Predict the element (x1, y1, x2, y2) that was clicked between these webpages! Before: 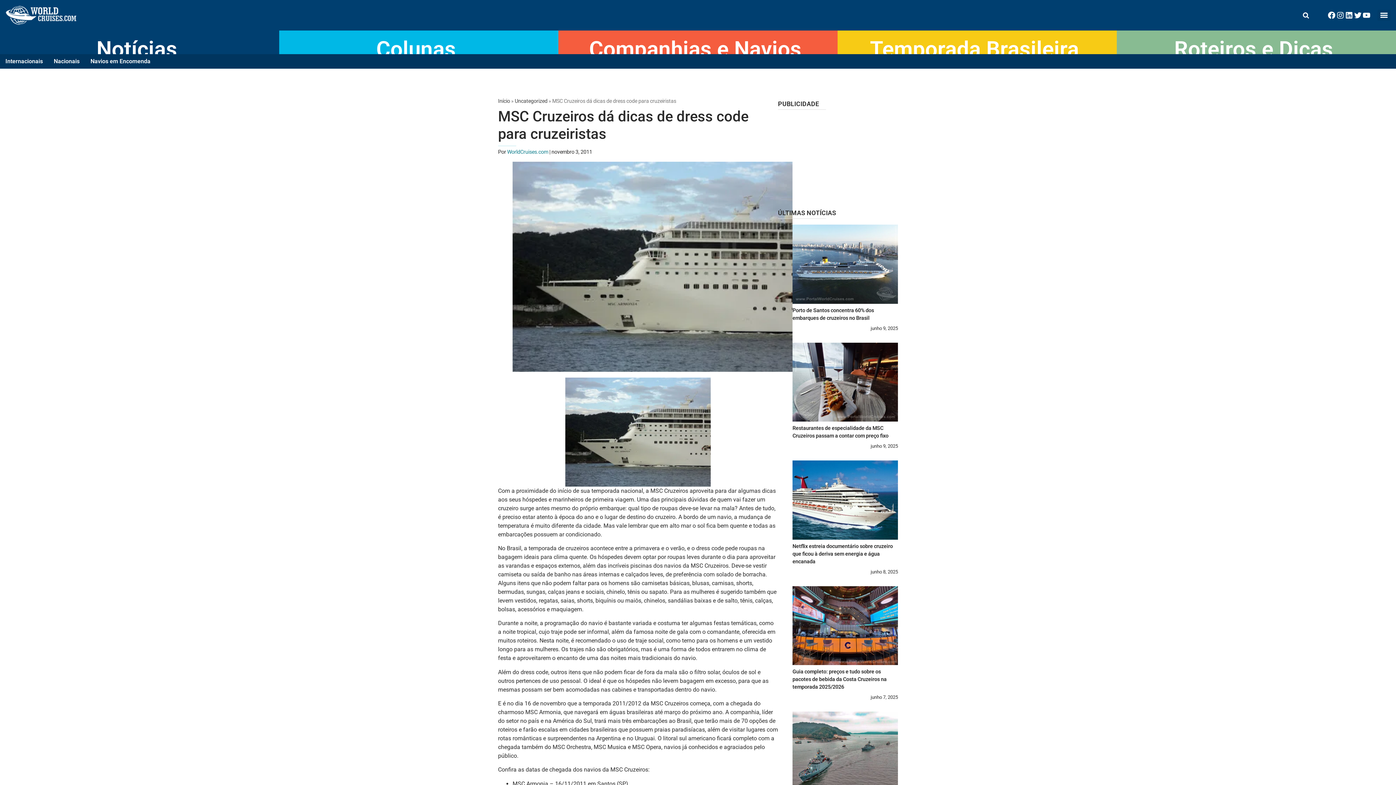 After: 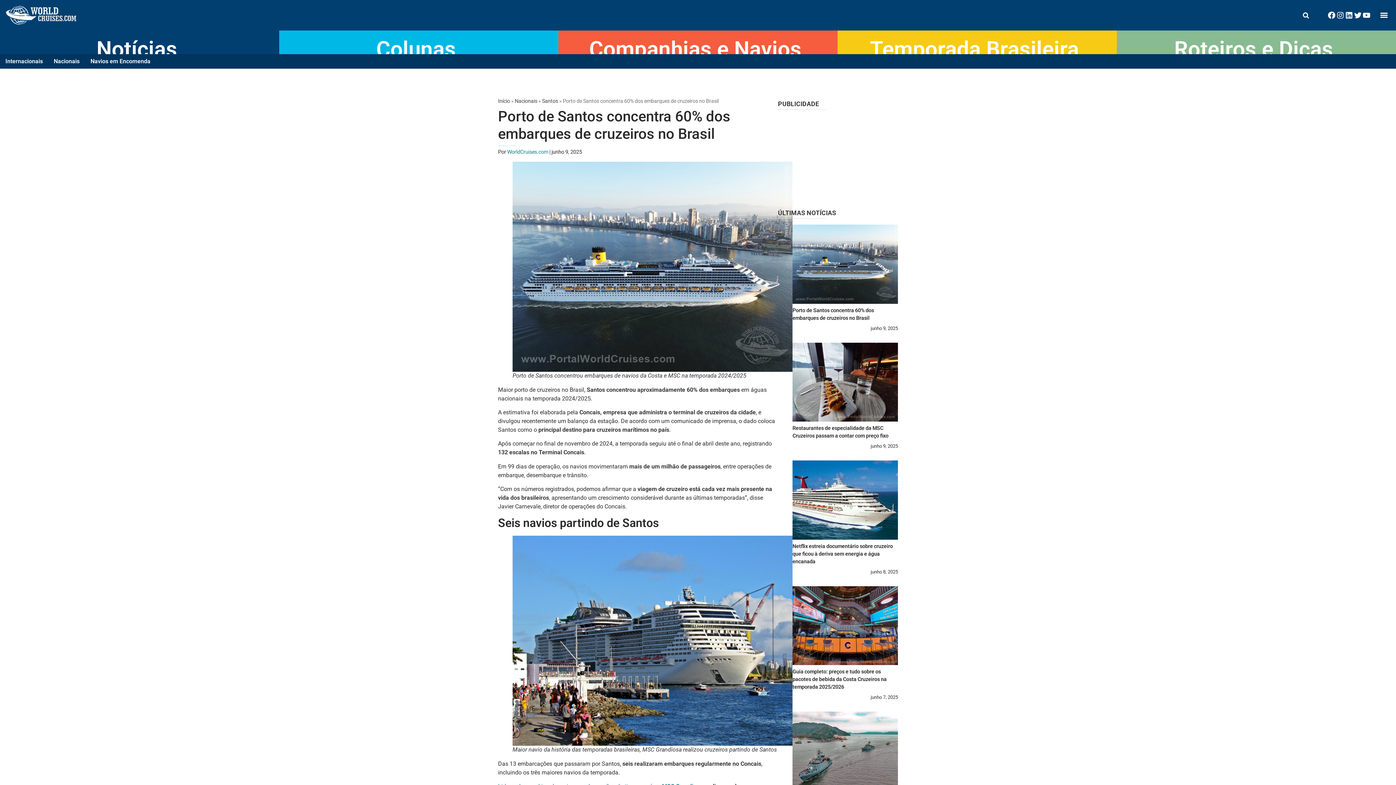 Action: label: Porto de Santos concentra 60% dos embarques de cruzeiros no Brasil bbox: (792, 303, 898, 324)